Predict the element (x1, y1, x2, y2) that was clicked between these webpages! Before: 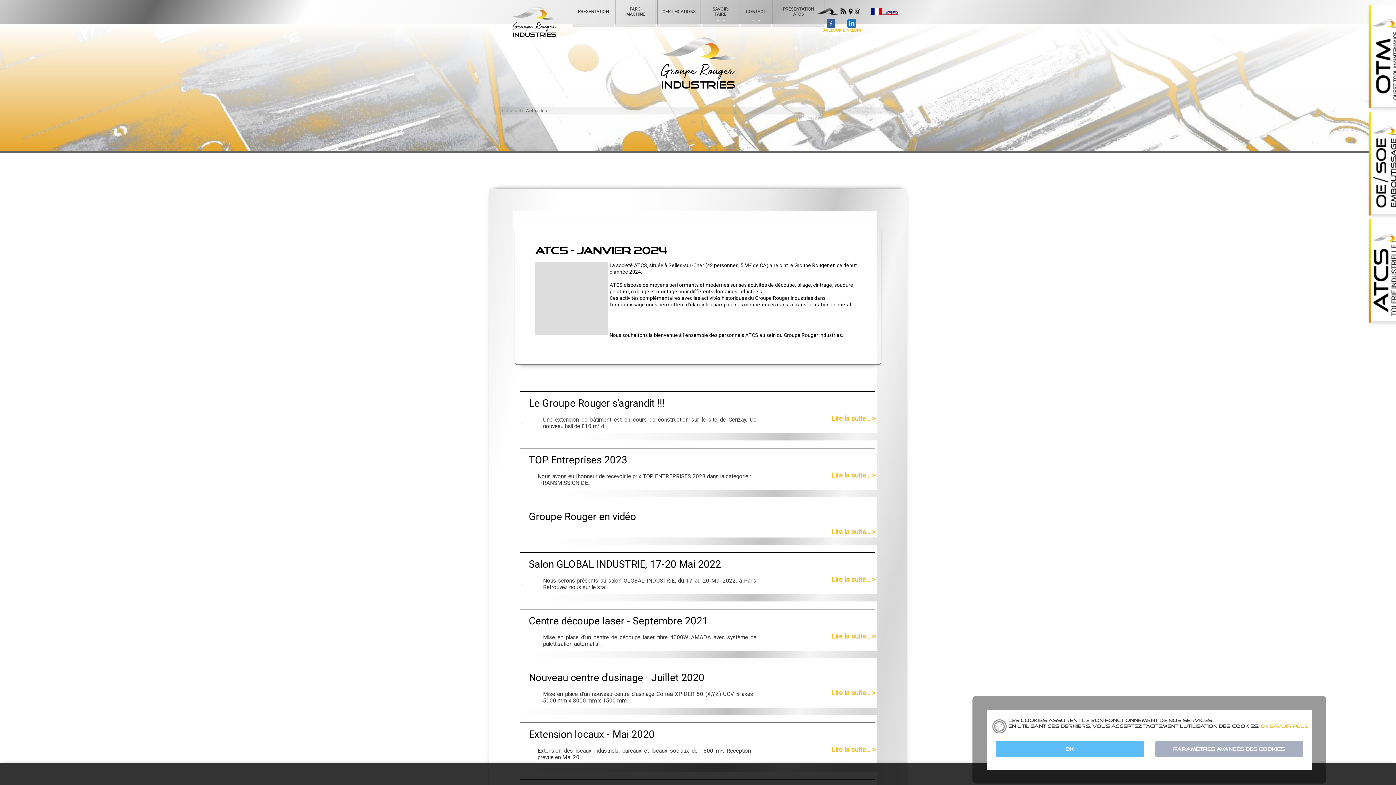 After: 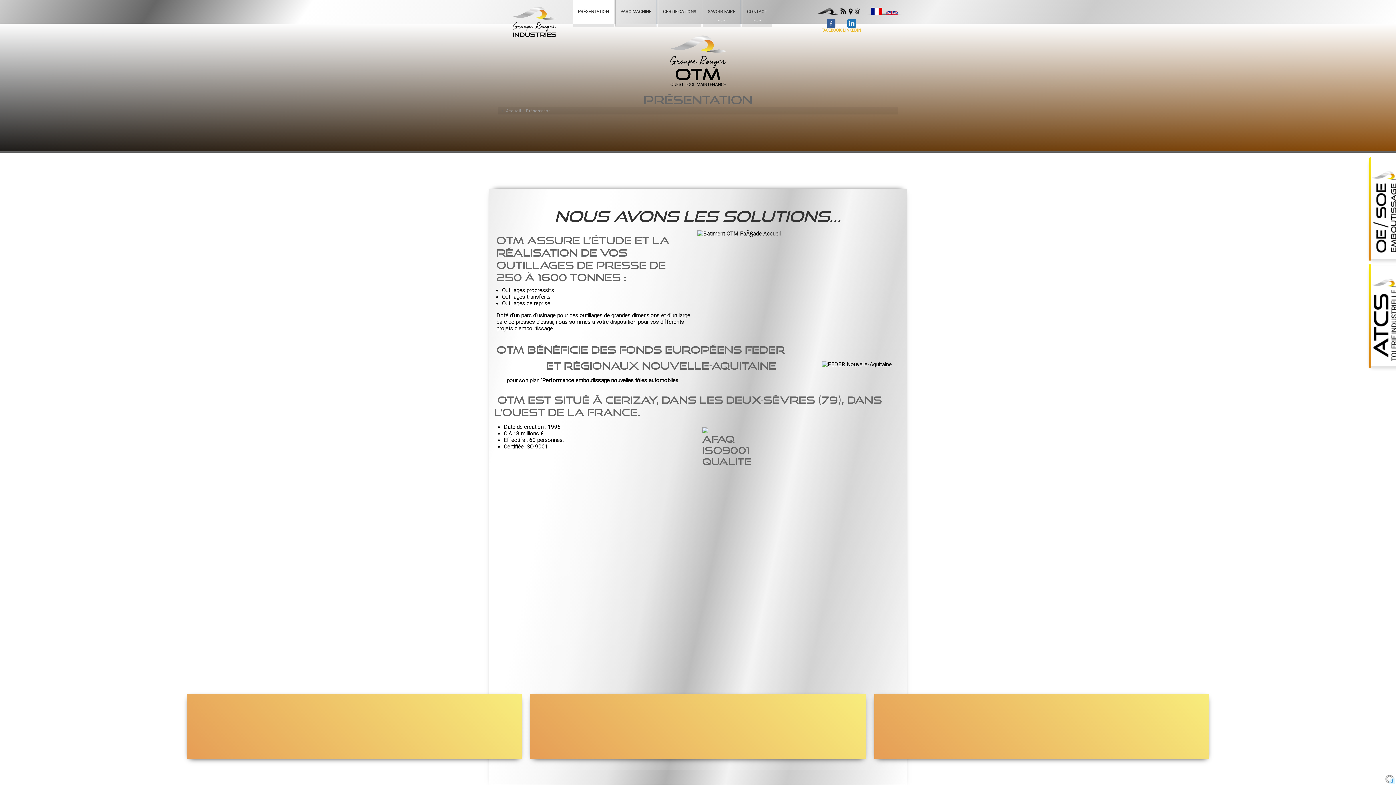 Action: bbox: (1366, 106, 1402, 112)